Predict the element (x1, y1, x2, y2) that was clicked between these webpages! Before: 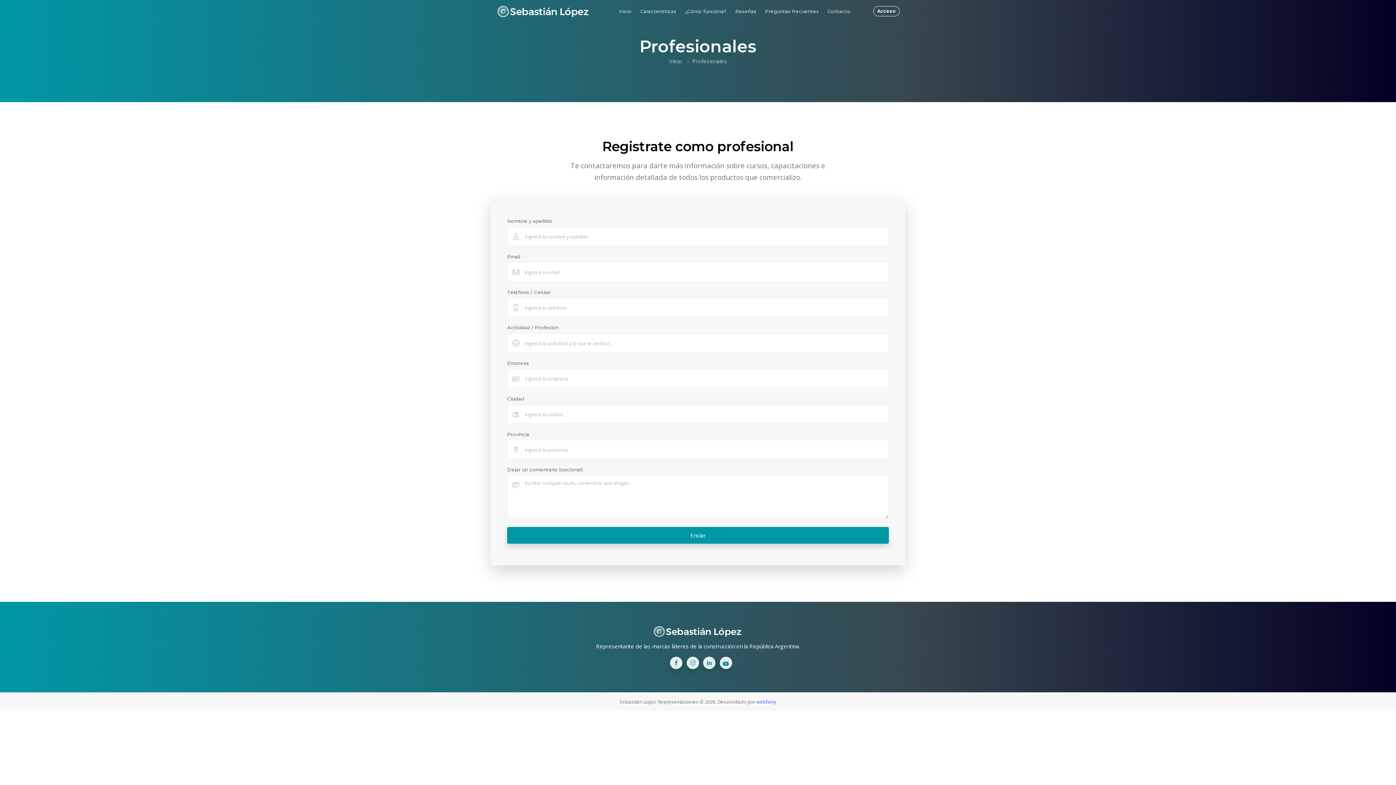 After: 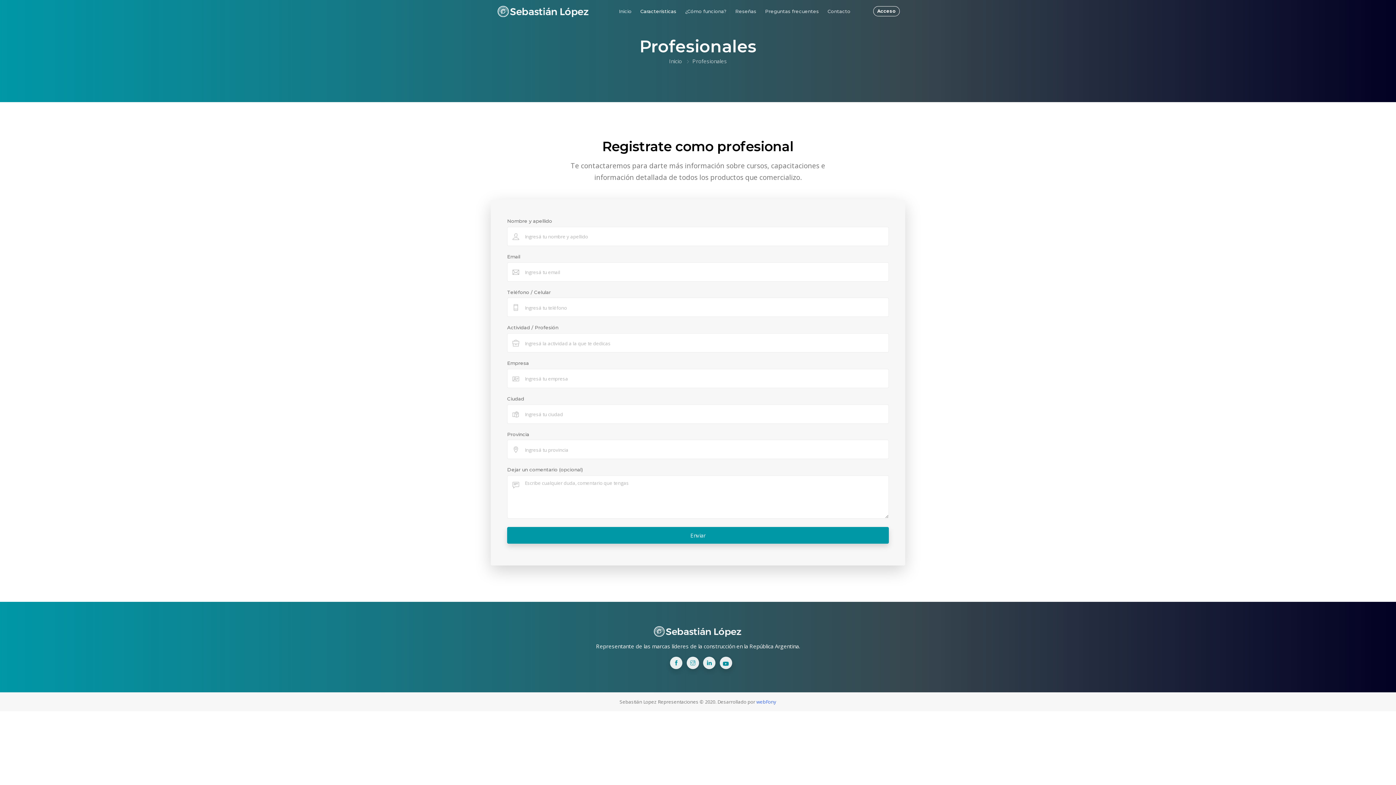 Action: label: Características bbox: (636, 0, 680, 22)